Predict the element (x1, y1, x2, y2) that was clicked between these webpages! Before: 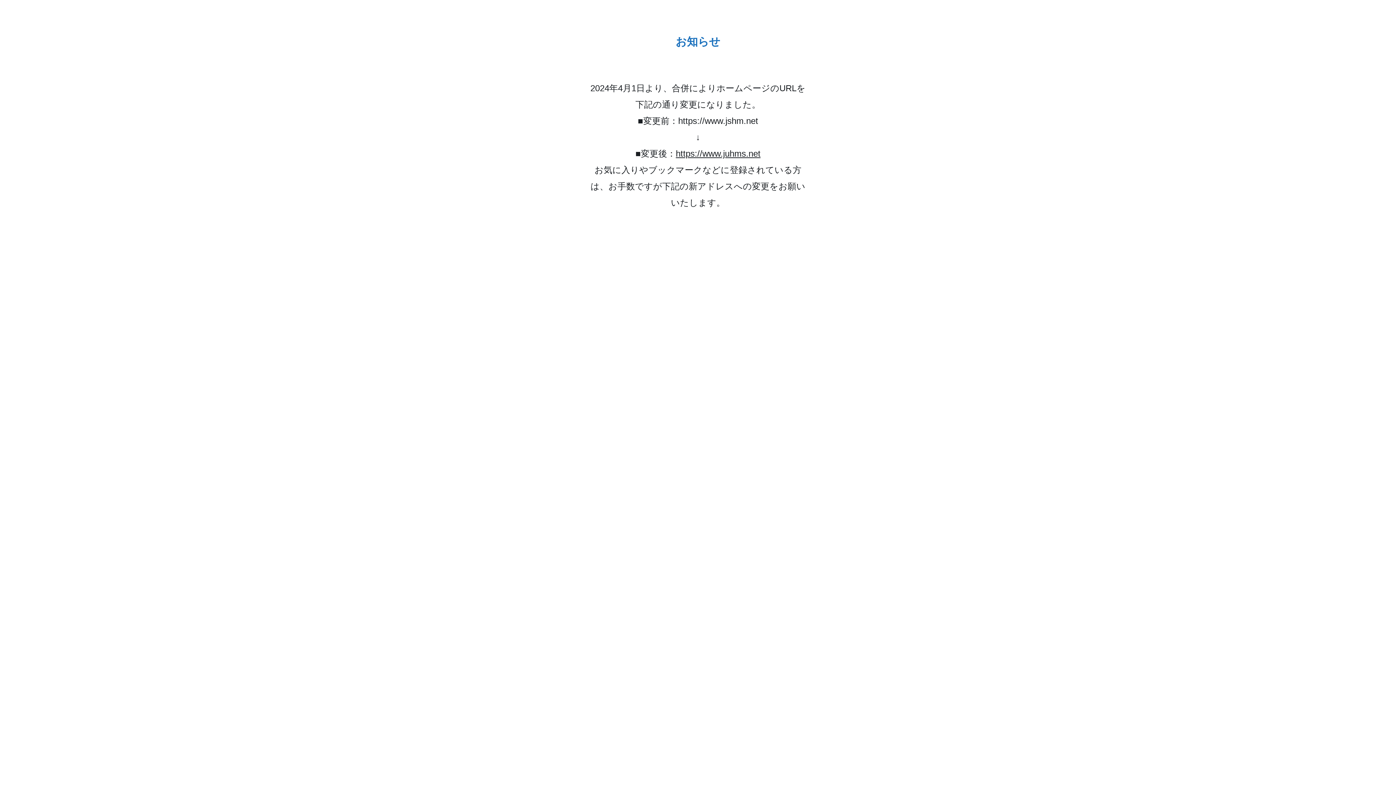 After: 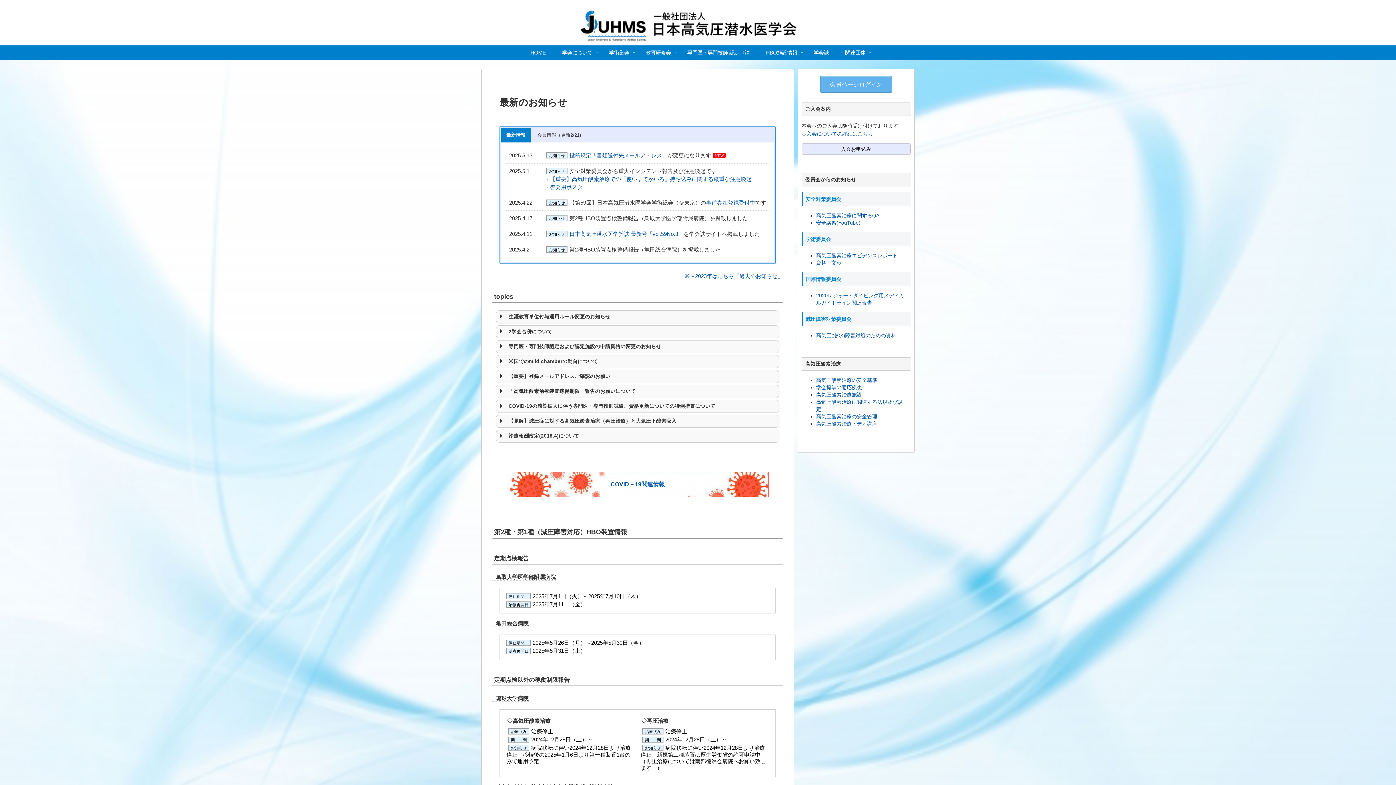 Action: label: https://www.juhms.net bbox: (676, 148, 760, 158)